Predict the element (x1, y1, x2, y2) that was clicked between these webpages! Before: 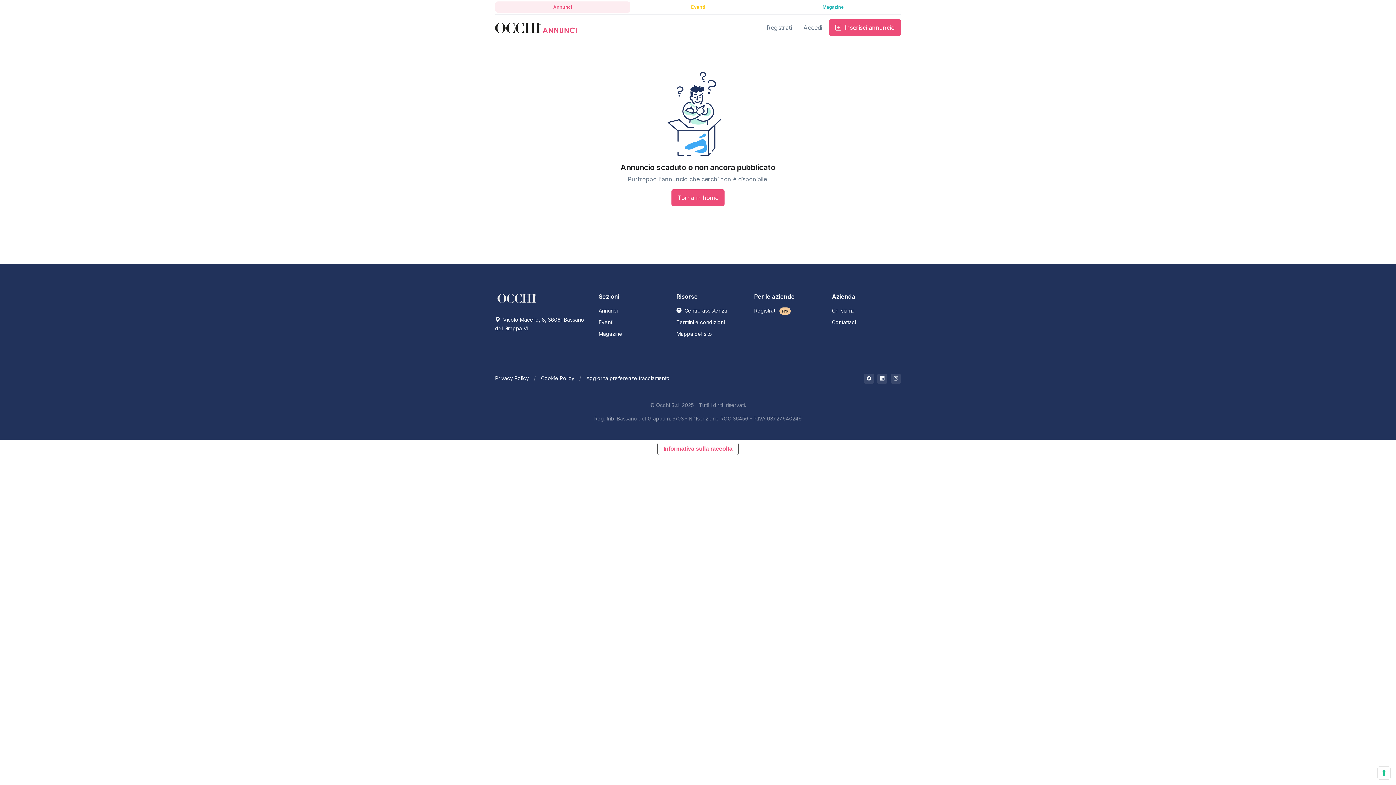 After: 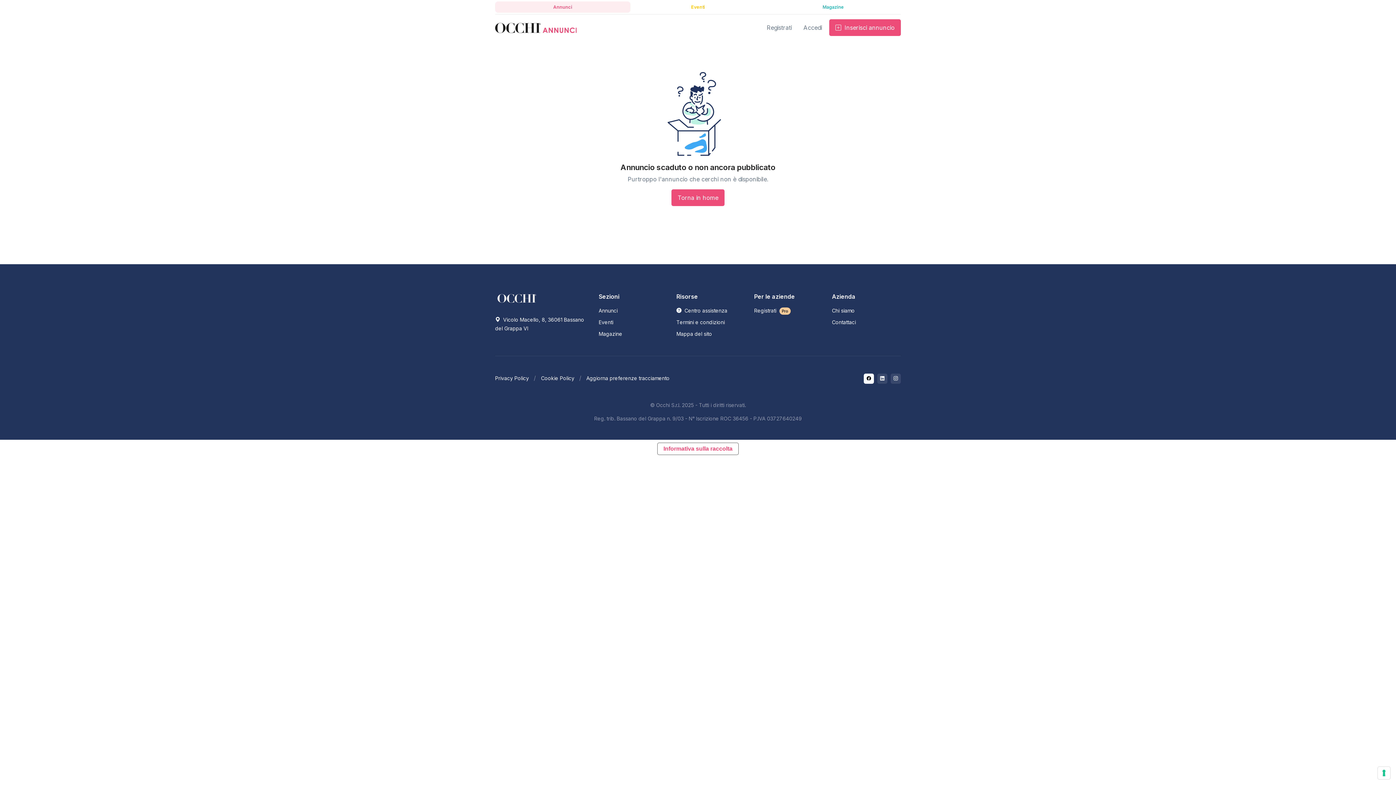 Action: label: Facebook bbox: (864, 373, 874, 383)